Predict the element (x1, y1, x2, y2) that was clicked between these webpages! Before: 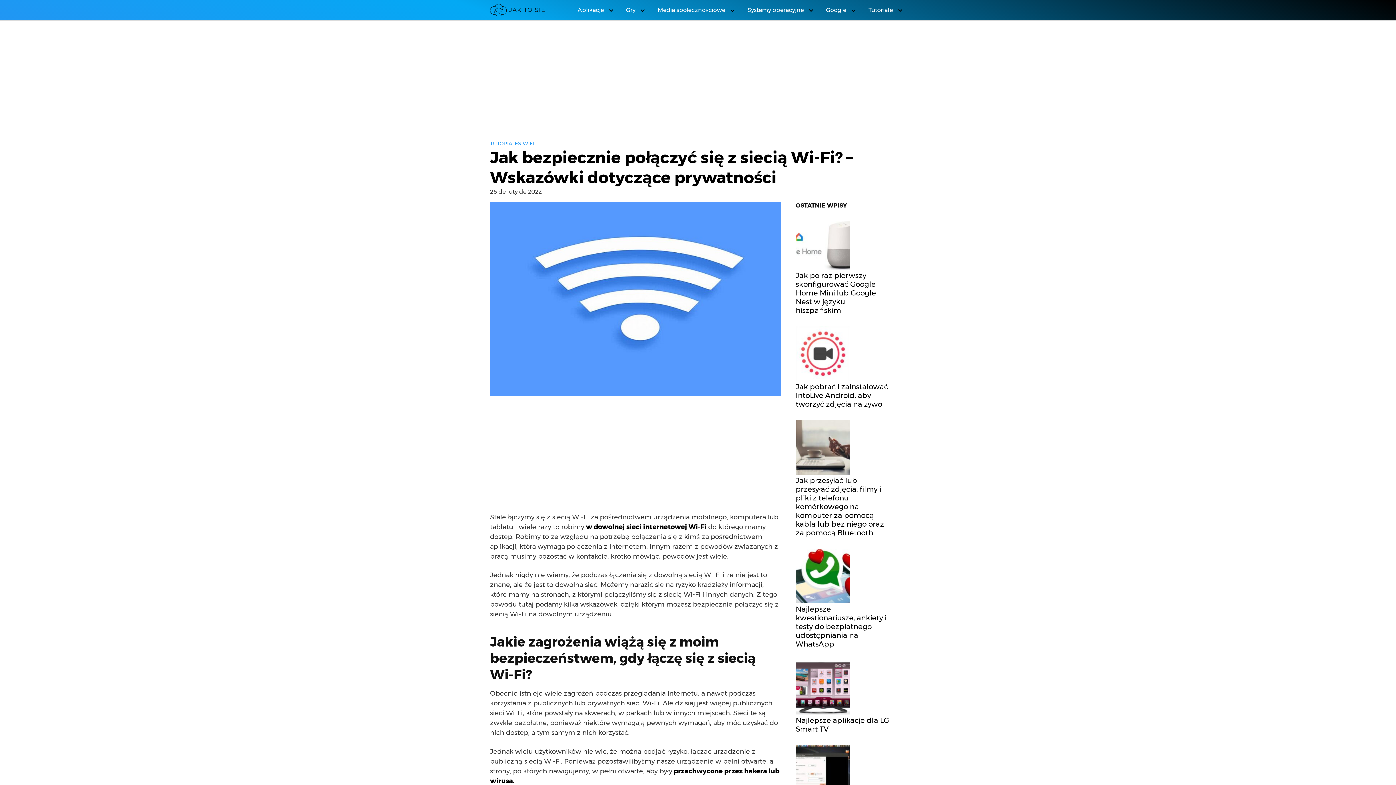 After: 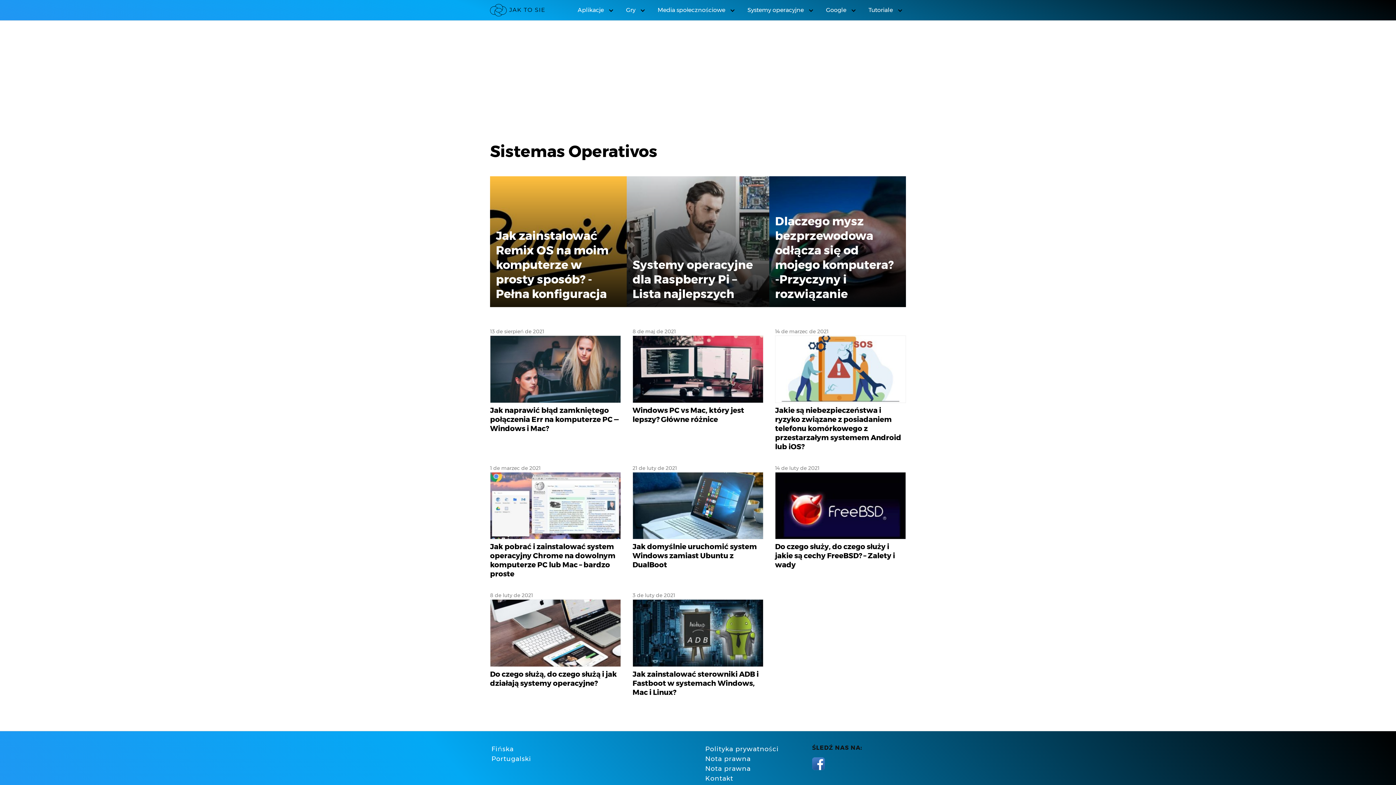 Action: label: Systemy operacyjne bbox: (740, 0, 817, 20)